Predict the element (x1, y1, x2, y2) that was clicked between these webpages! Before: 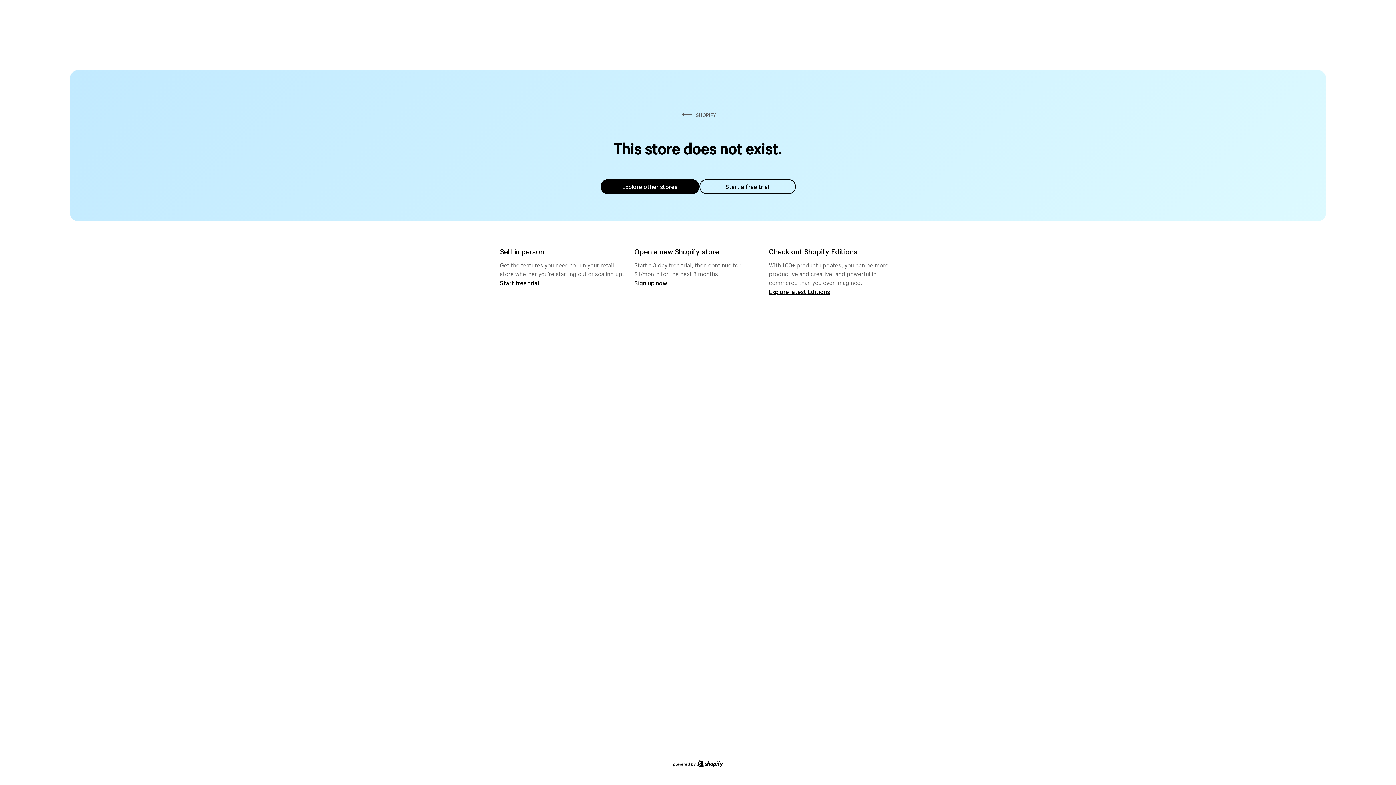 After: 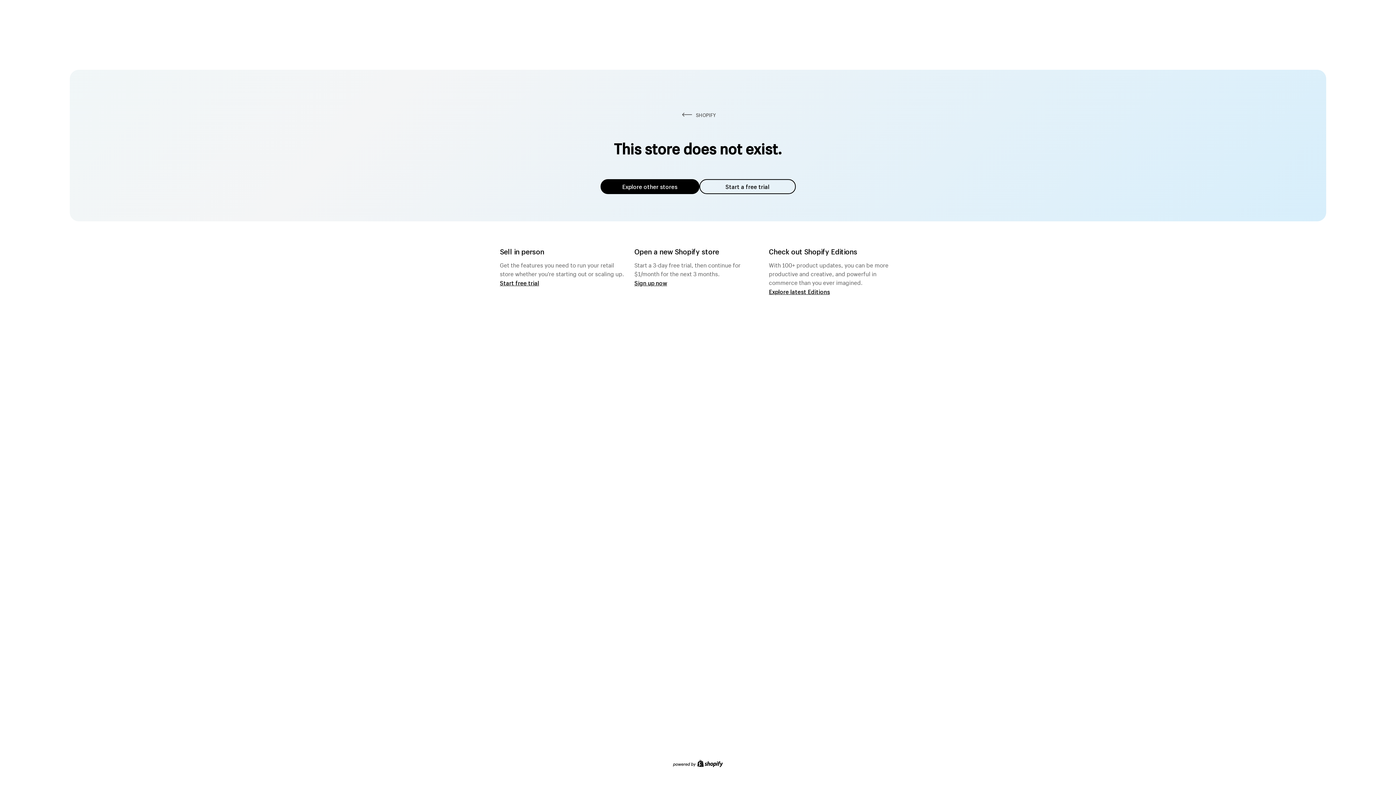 Action: bbox: (600, 179, 699, 194) label: Explore other stores